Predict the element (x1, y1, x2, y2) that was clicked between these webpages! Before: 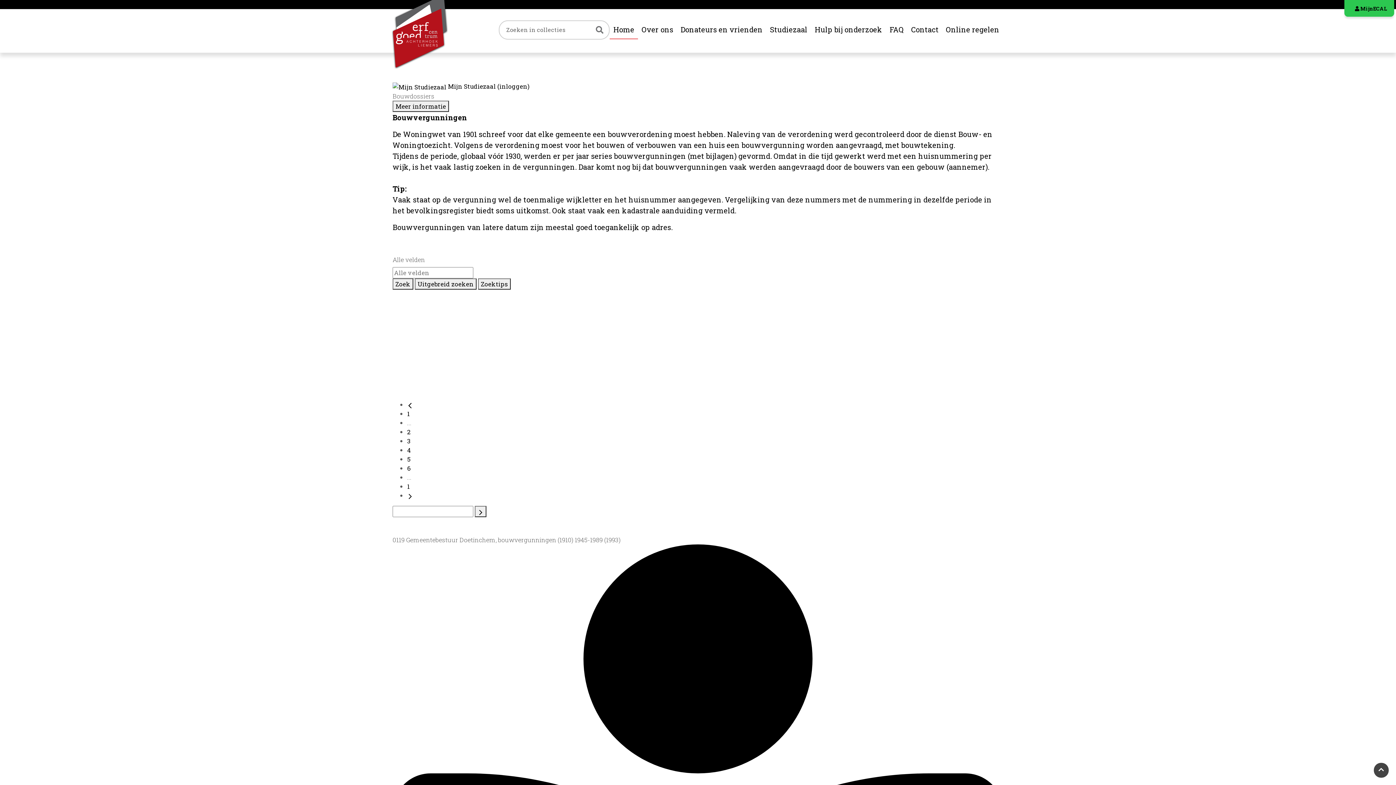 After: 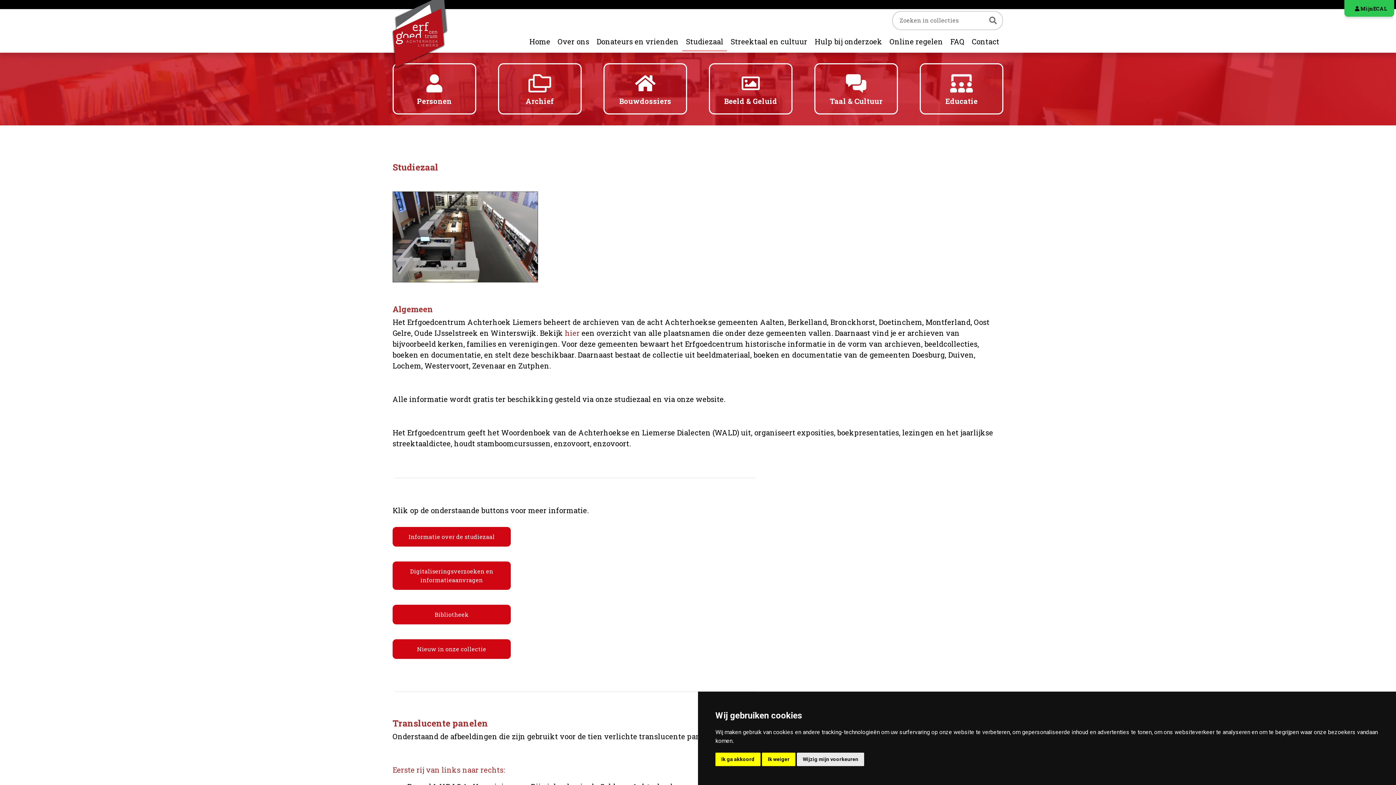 Action: bbox: (766, 20, 811, 38) label: Studiezaal